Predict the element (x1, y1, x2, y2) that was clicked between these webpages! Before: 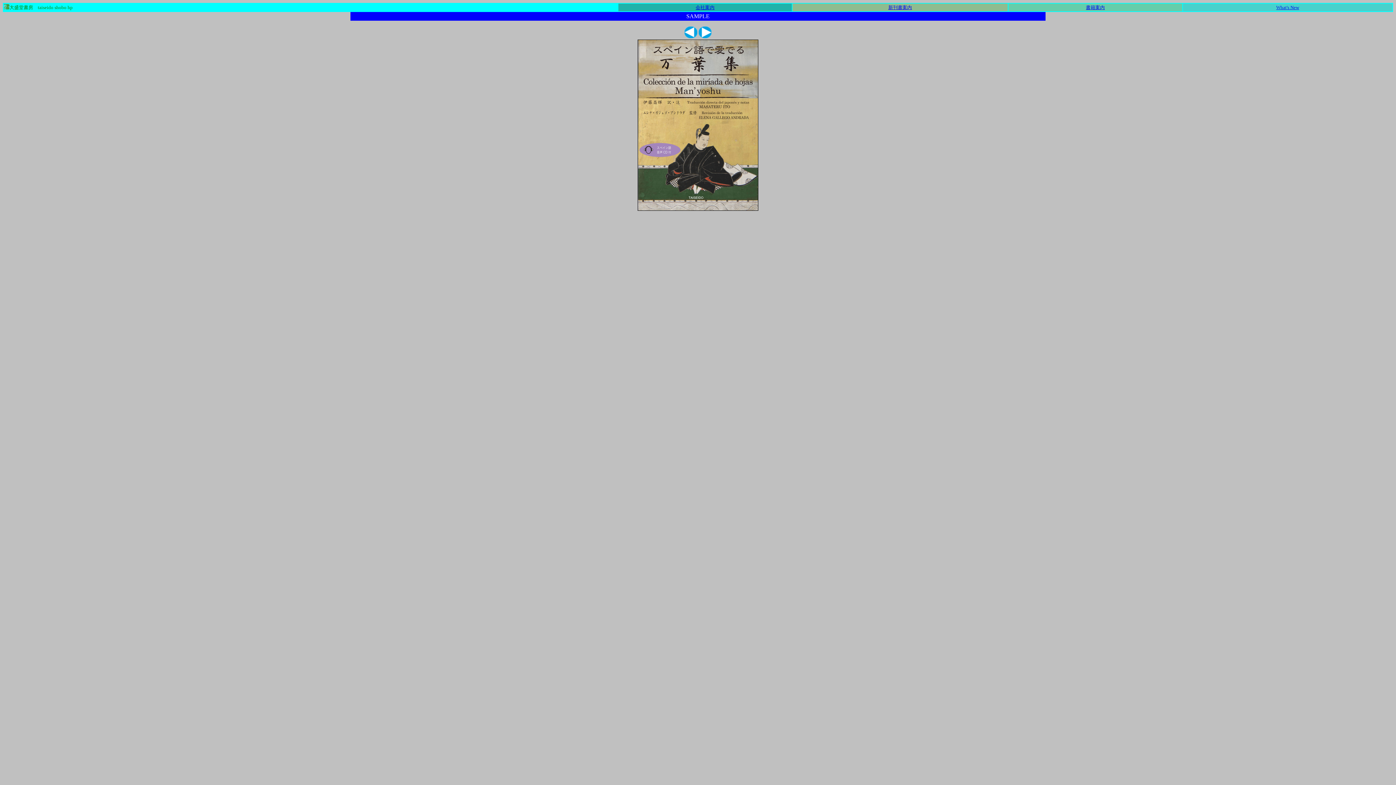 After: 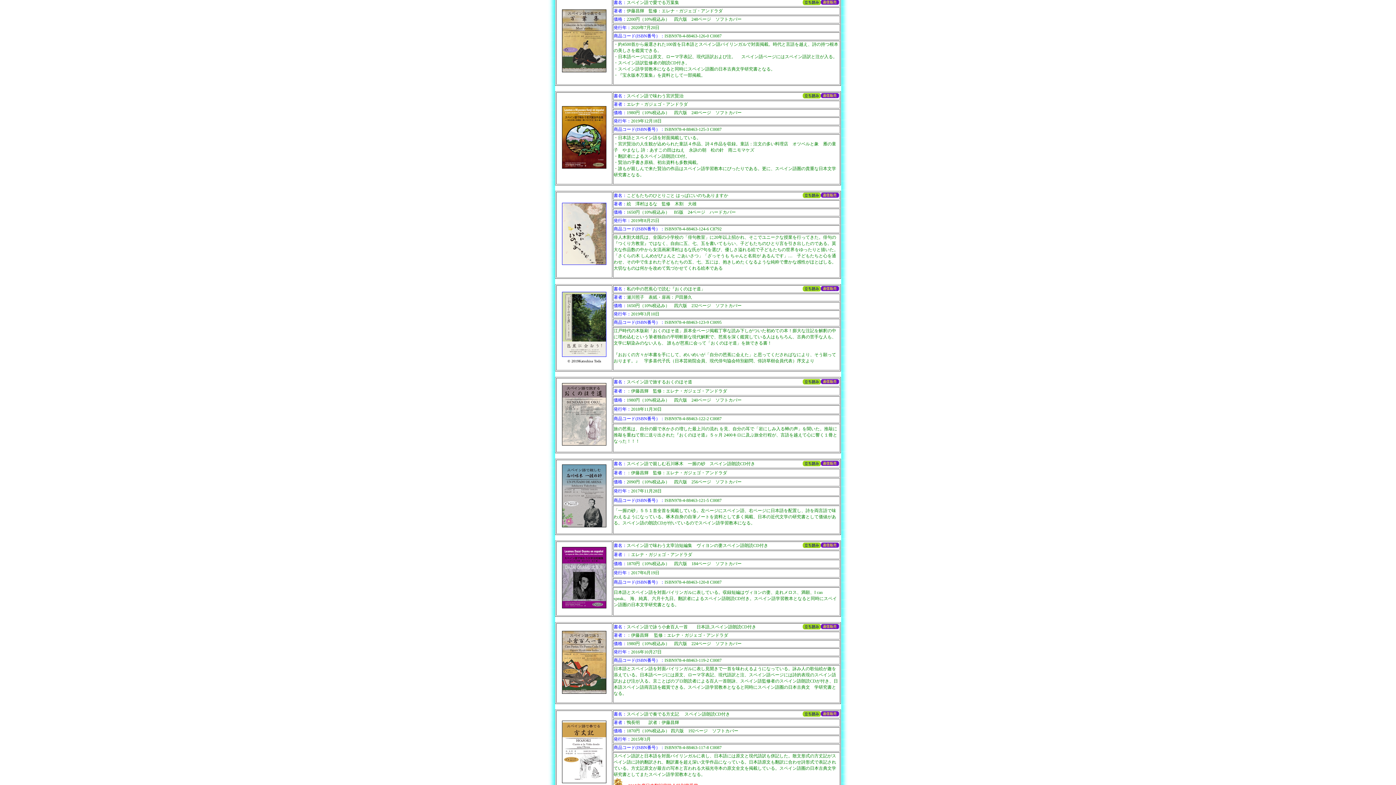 Action: bbox: (684, 33, 697, 39)